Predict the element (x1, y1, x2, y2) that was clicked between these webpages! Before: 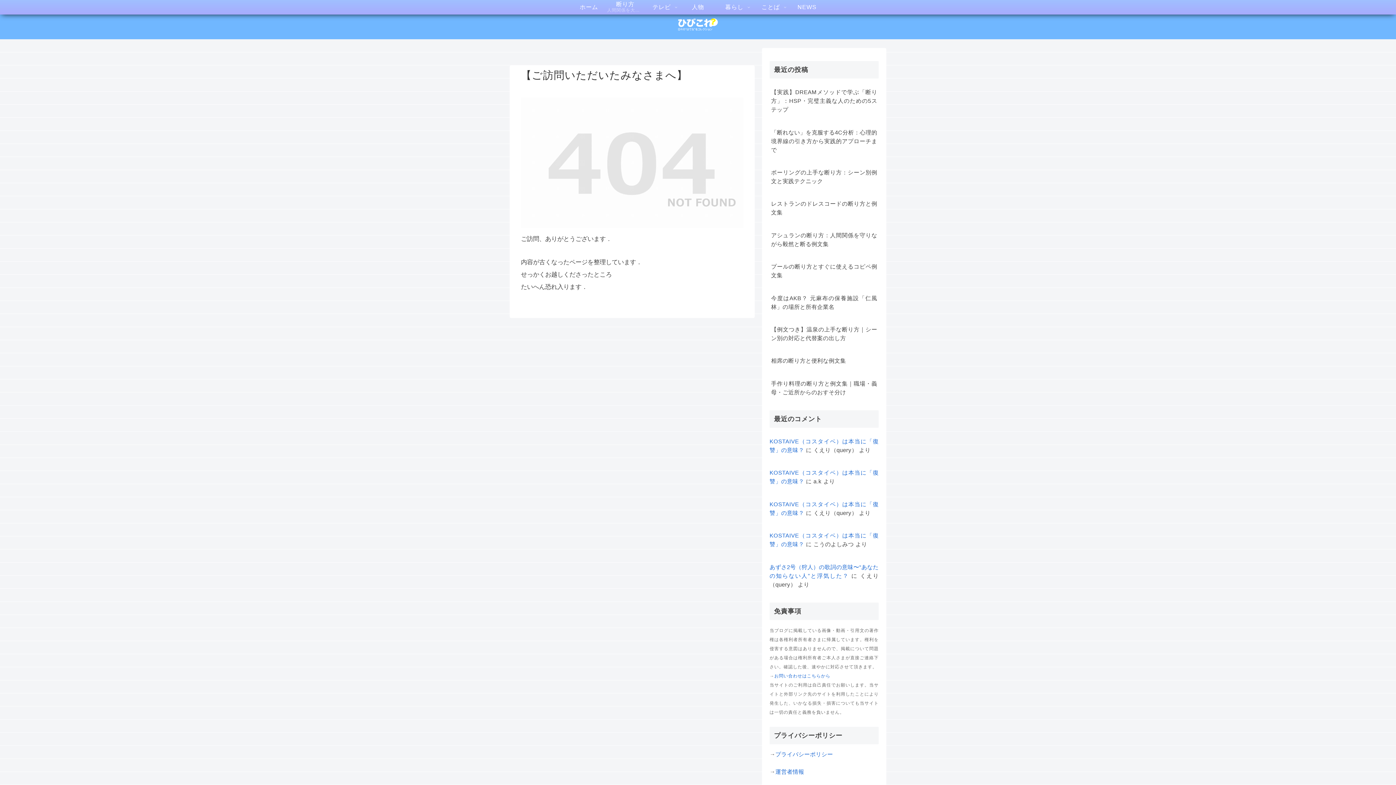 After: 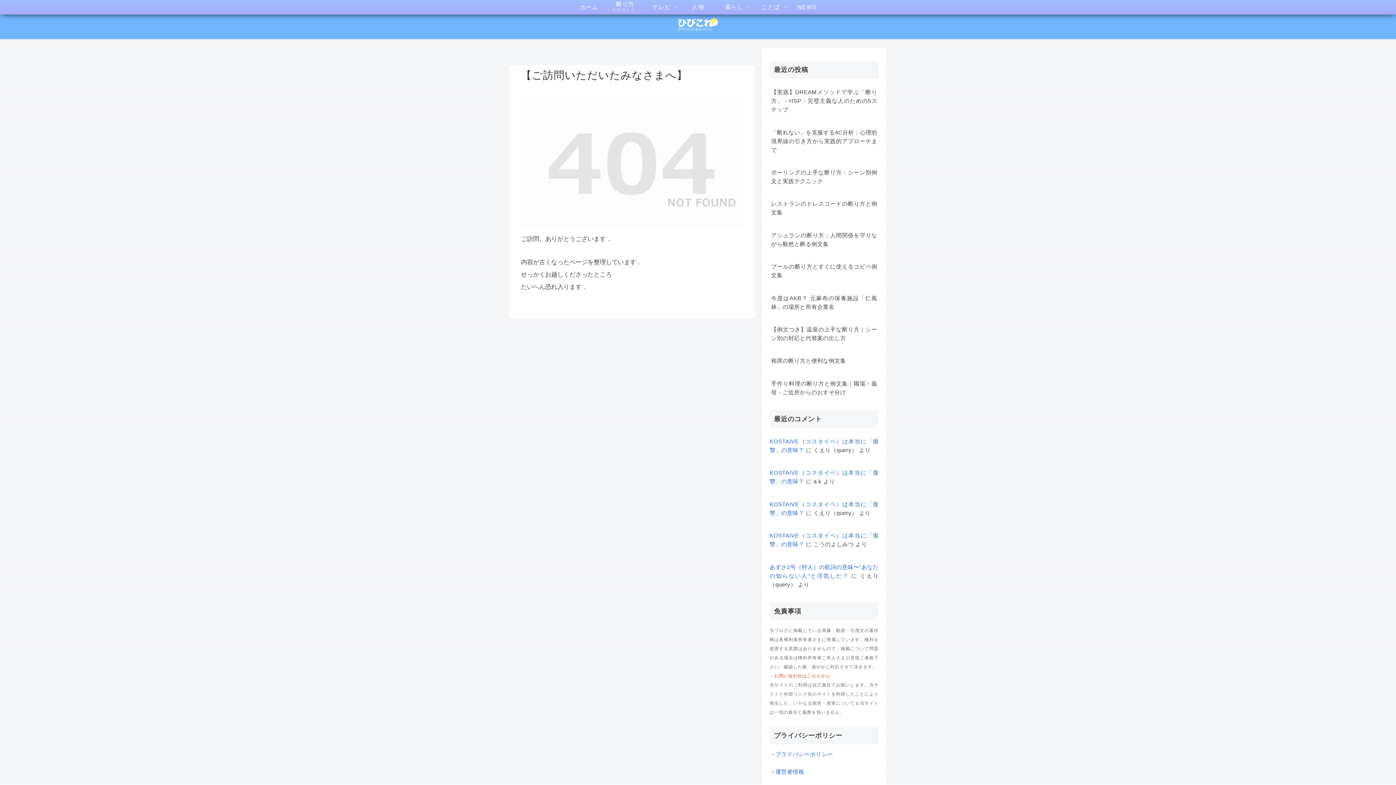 Action: label: お問い合わせはこちらから bbox: (774, 673, 830, 678)